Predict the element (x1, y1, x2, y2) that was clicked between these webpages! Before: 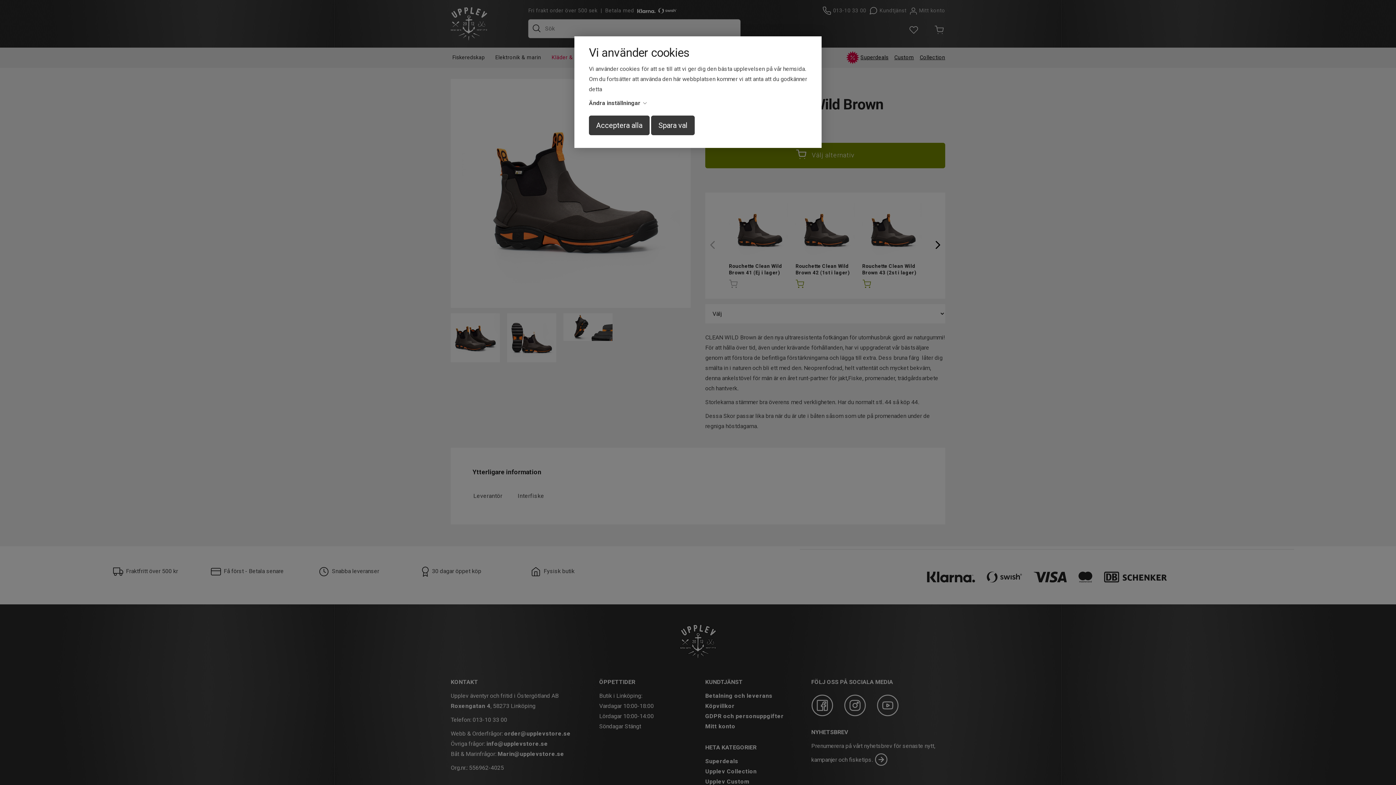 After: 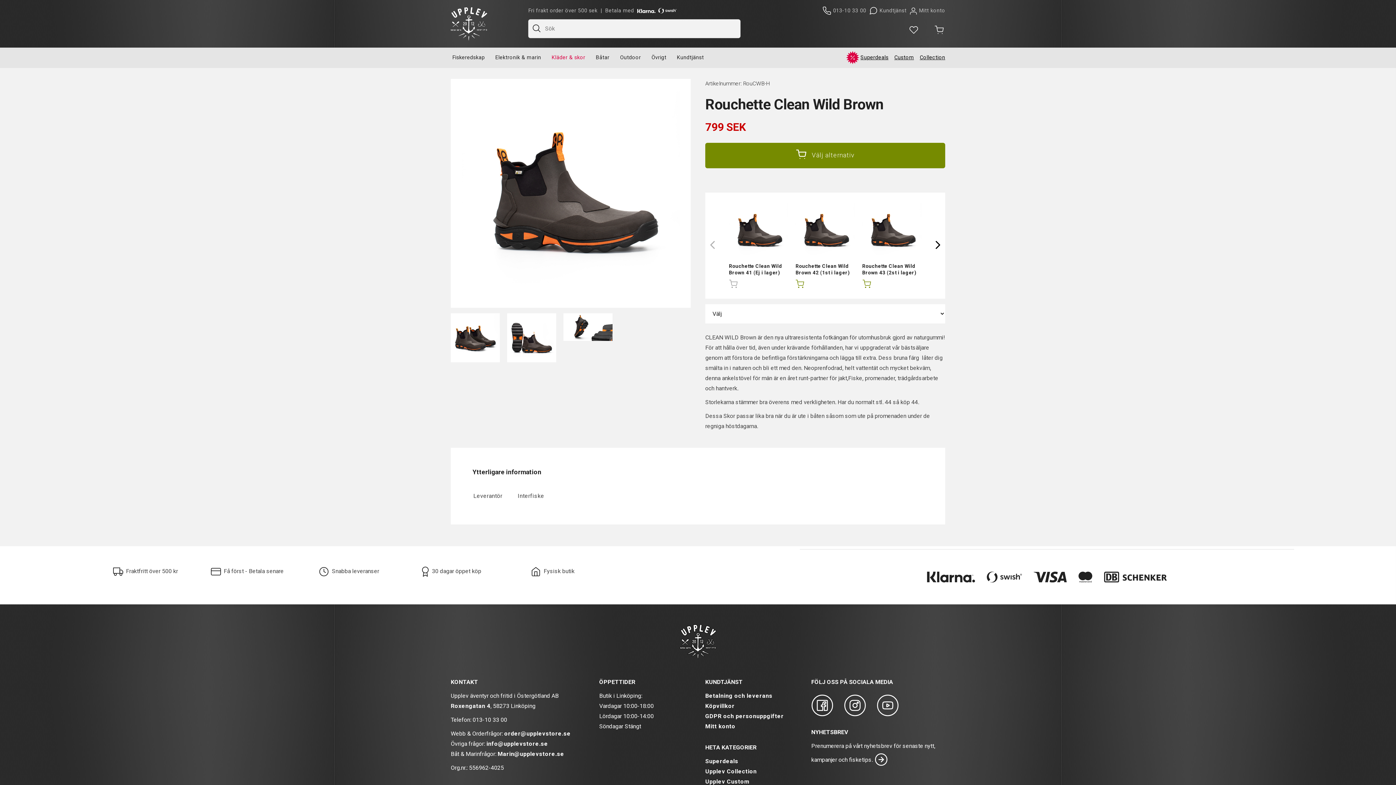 Action: label: Acceptera alla bbox: (589, 115, 649, 135)